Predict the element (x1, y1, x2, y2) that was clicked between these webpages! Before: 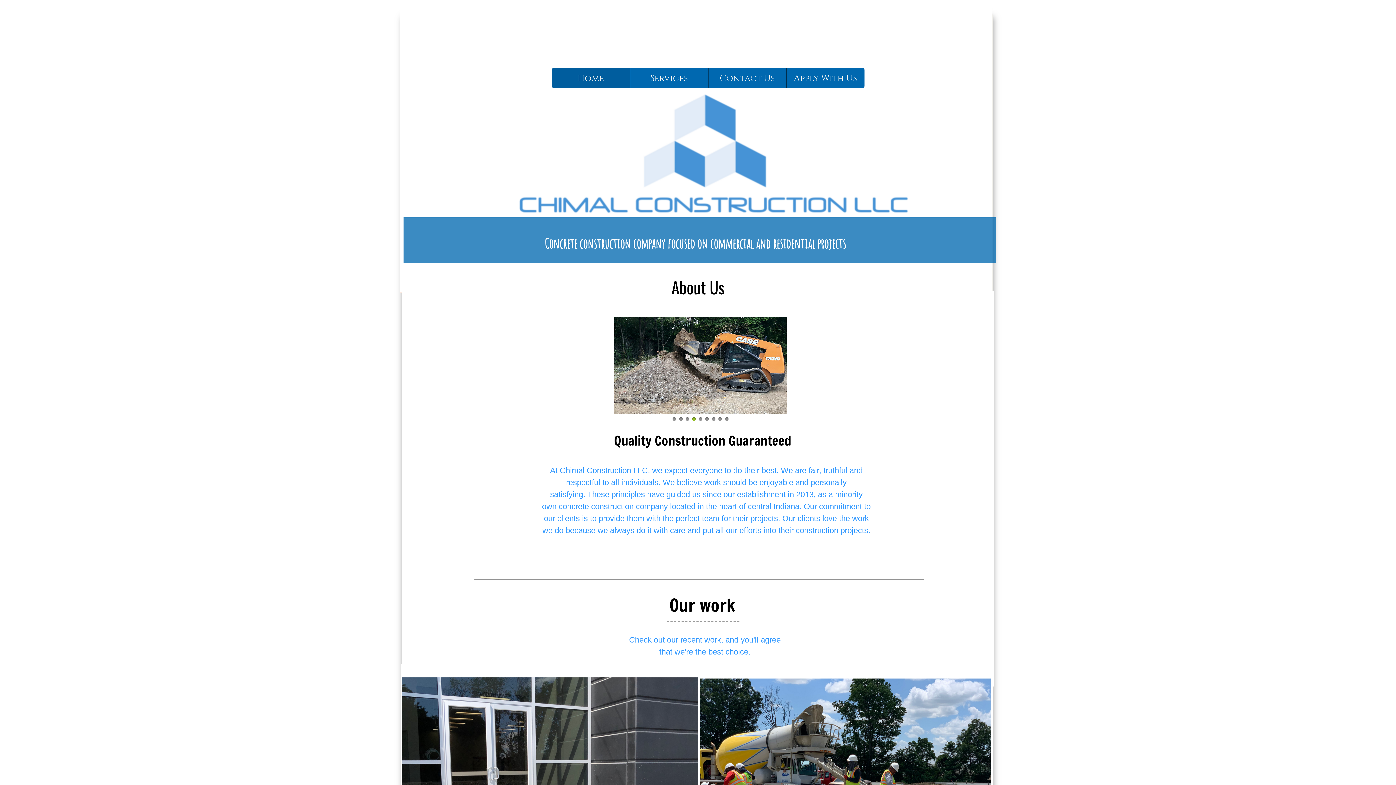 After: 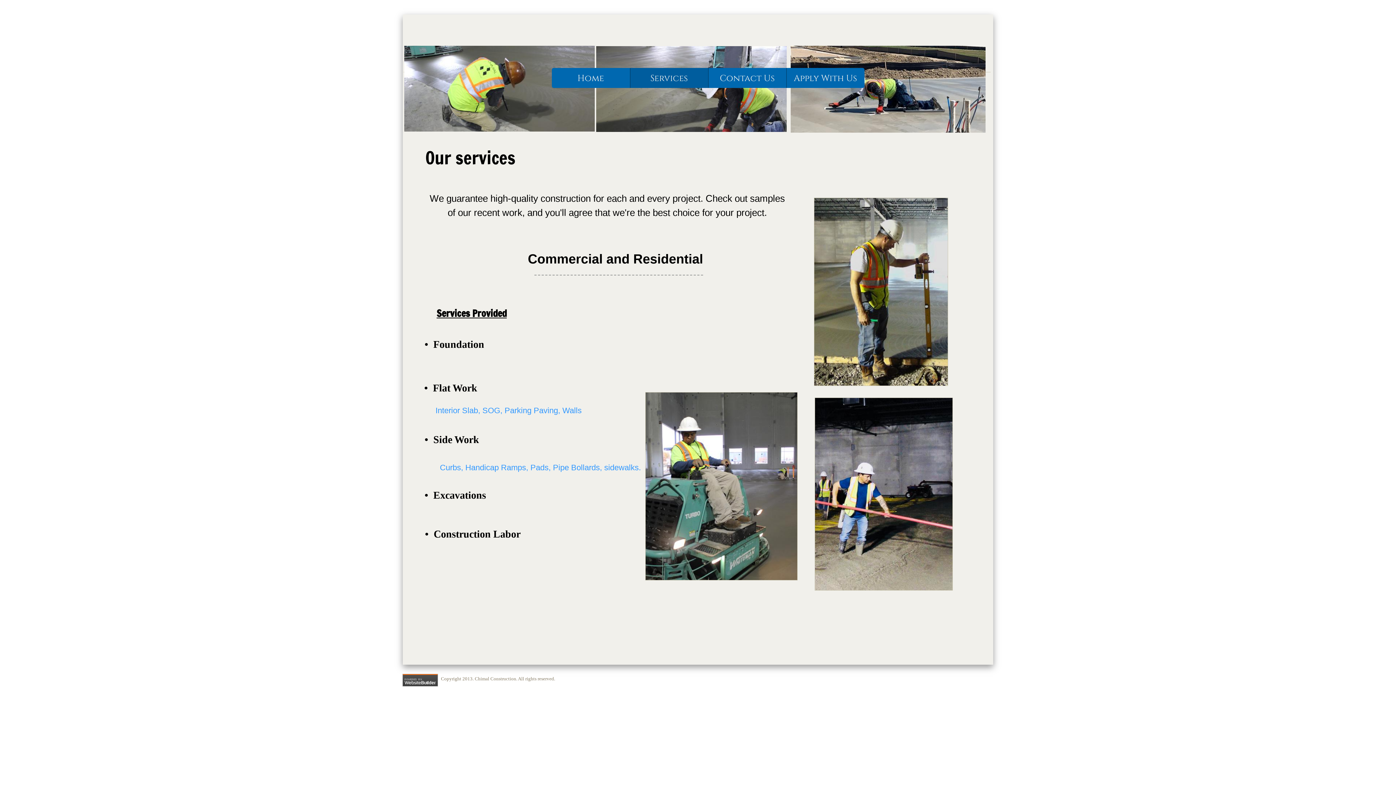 Action: bbox: (630, 68, 708, 88) label: Services